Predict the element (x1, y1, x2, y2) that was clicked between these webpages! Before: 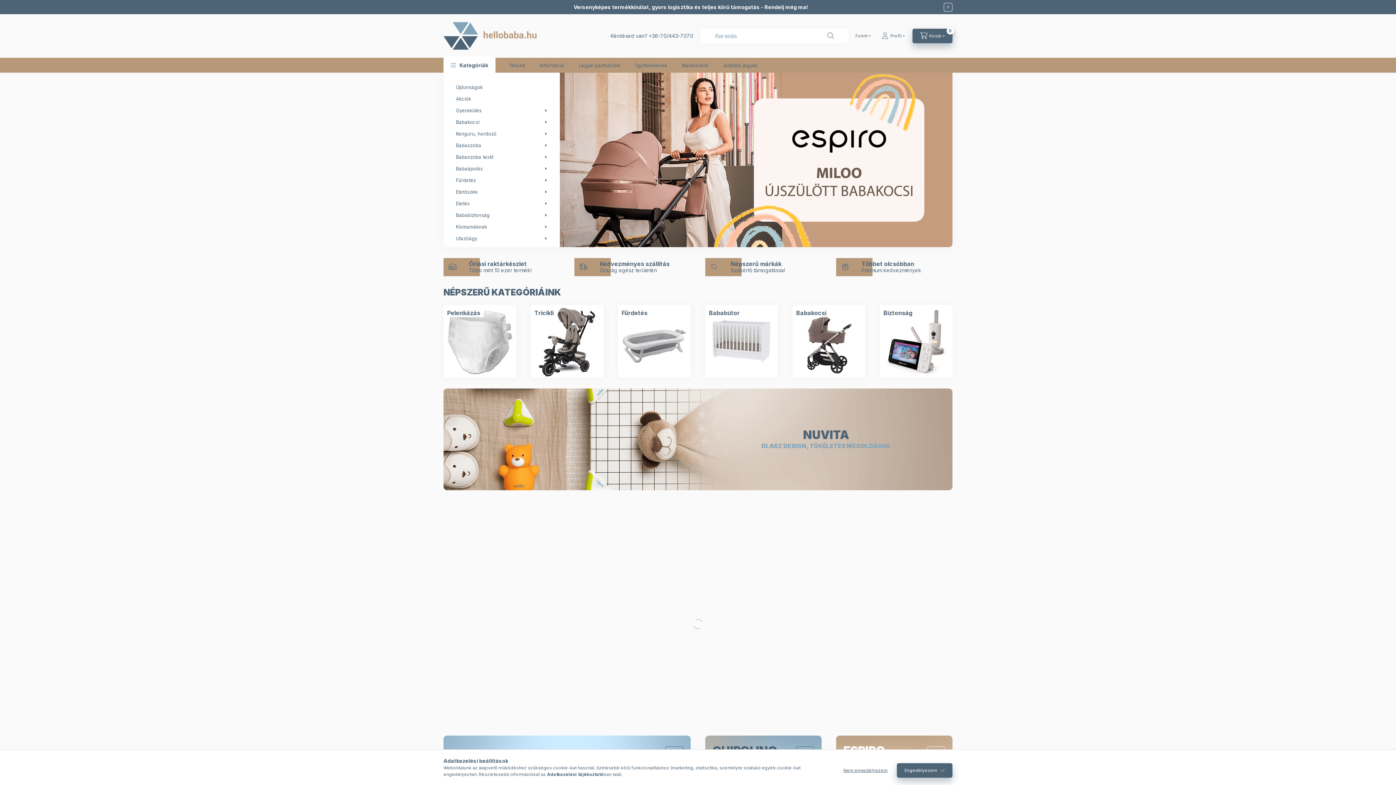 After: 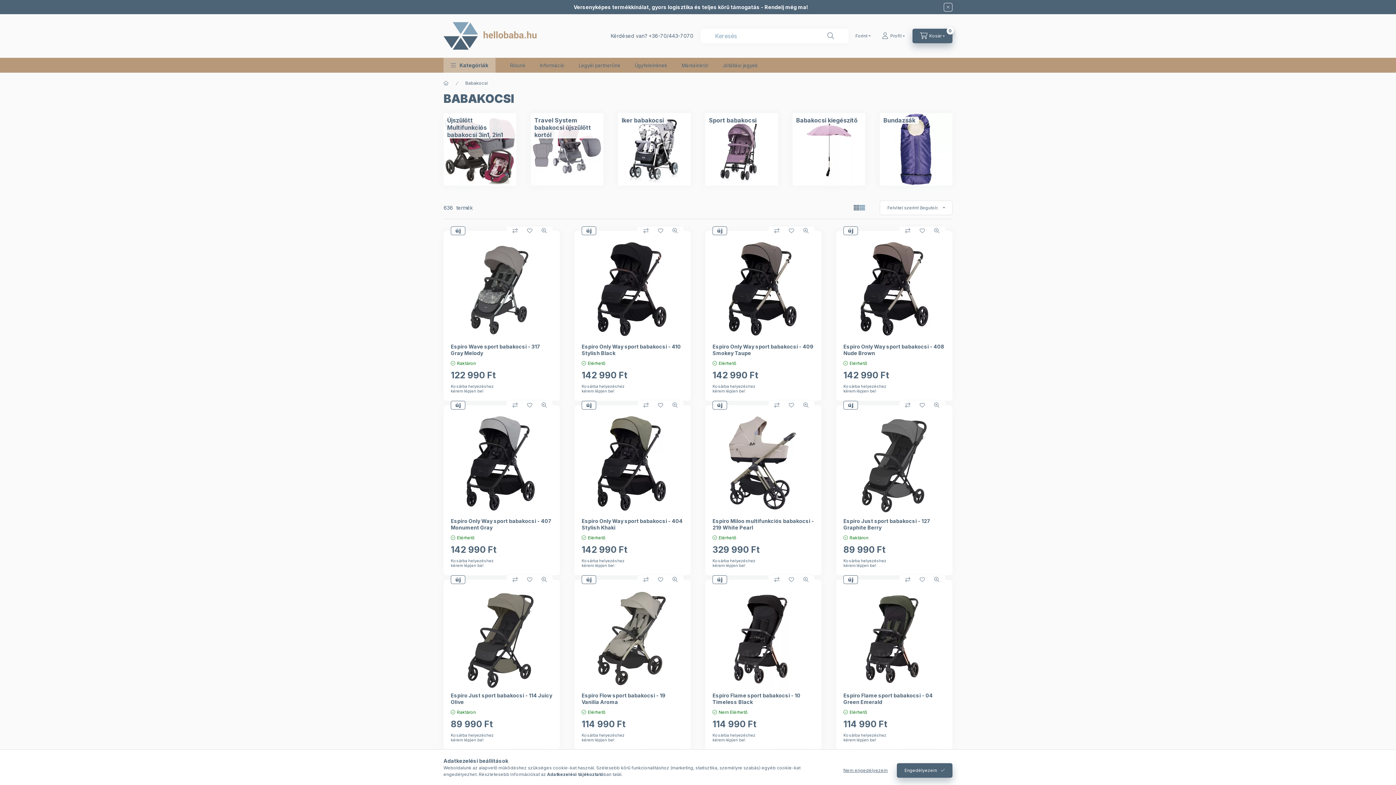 Action: label: Babakocsi bbox: (796, 309, 826, 316)